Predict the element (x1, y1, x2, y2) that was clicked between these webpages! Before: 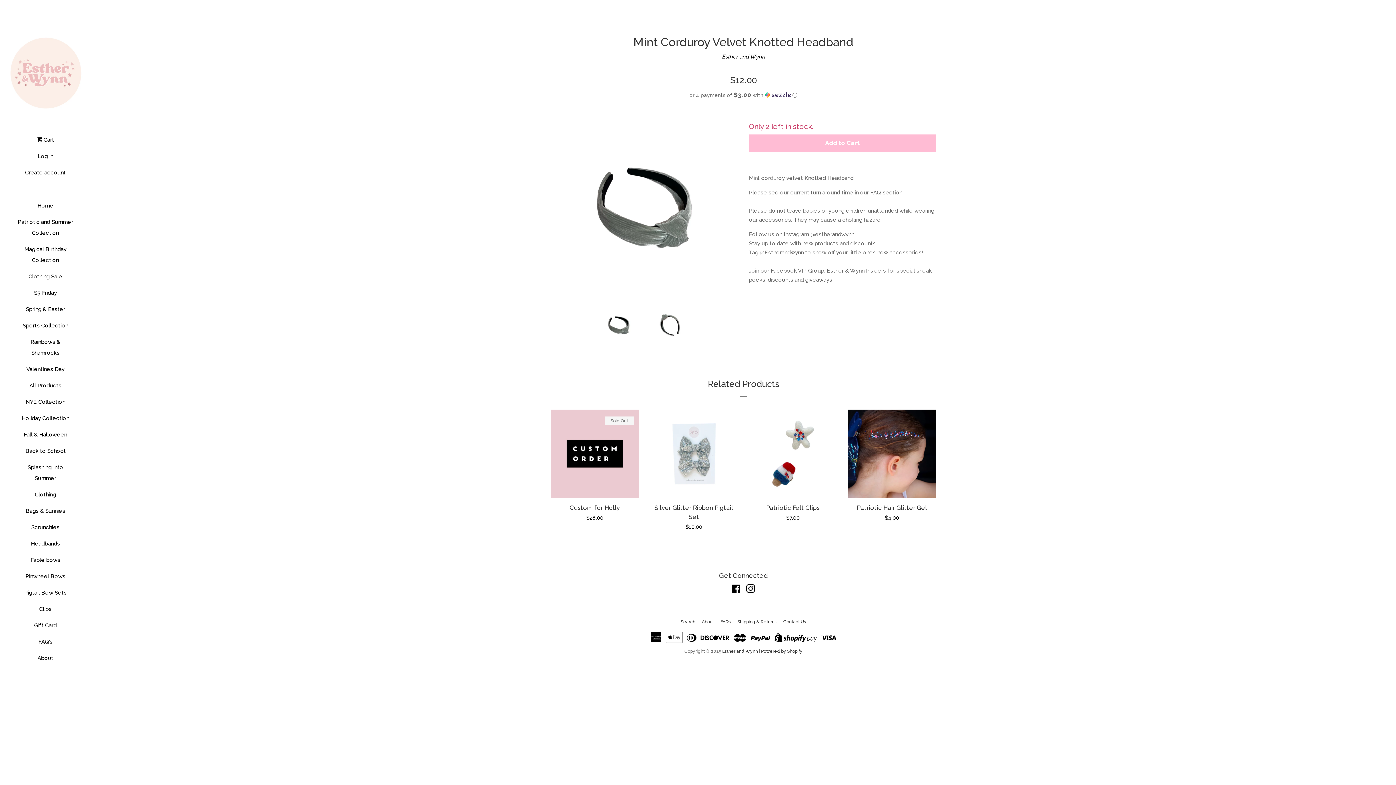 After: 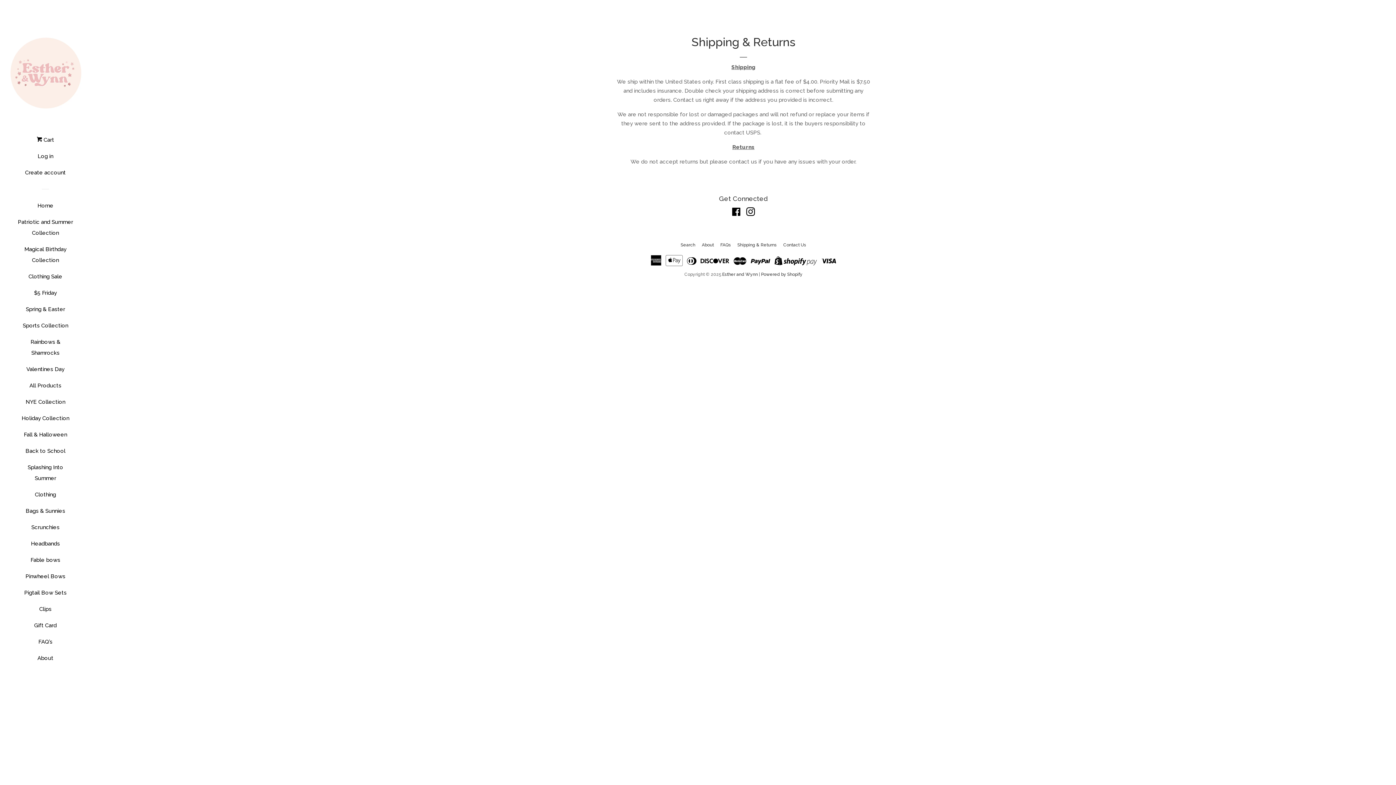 Action: bbox: (737, 619, 776, 624) label: Shipping & Returns